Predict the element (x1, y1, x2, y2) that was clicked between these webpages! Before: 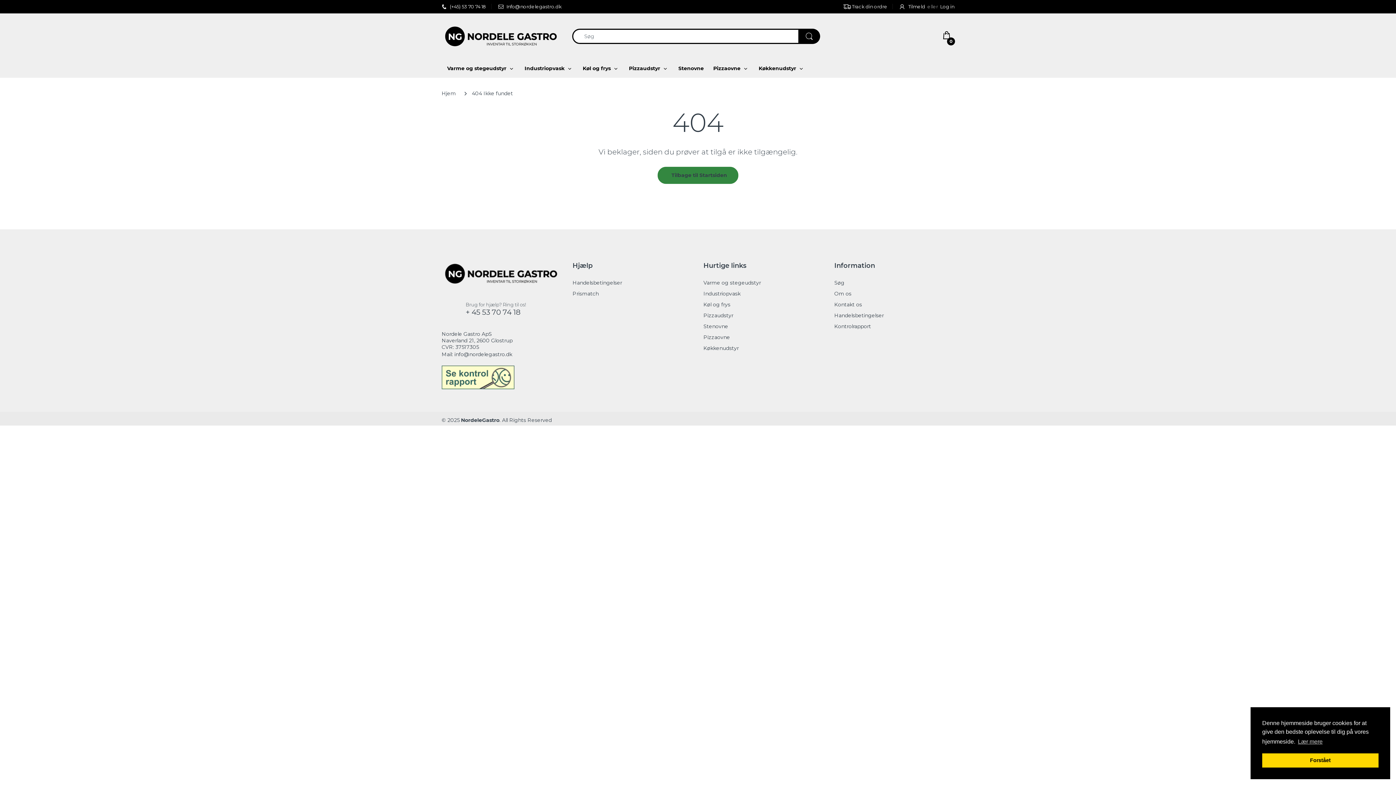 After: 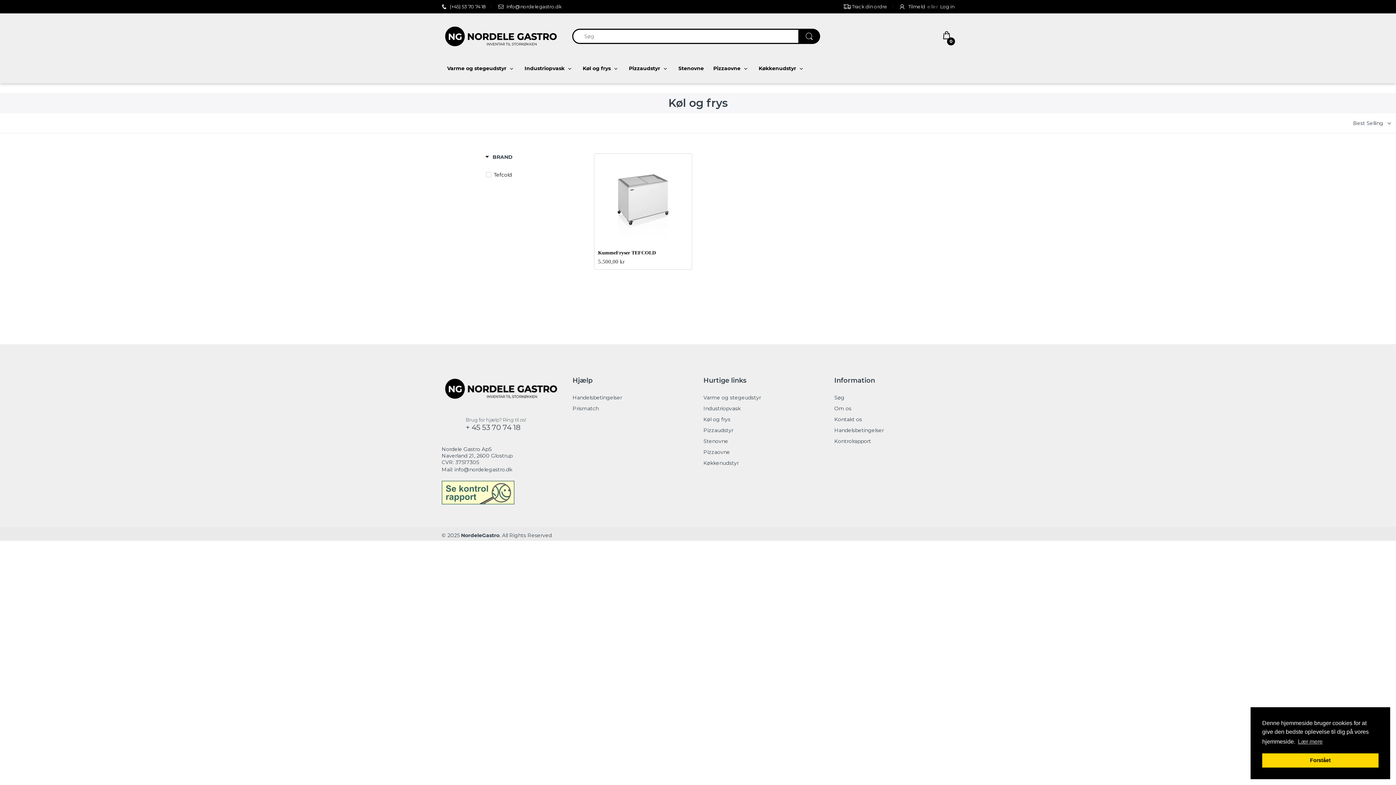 Action: label: Køl og frys bbox: (582, 59, 610, 77)